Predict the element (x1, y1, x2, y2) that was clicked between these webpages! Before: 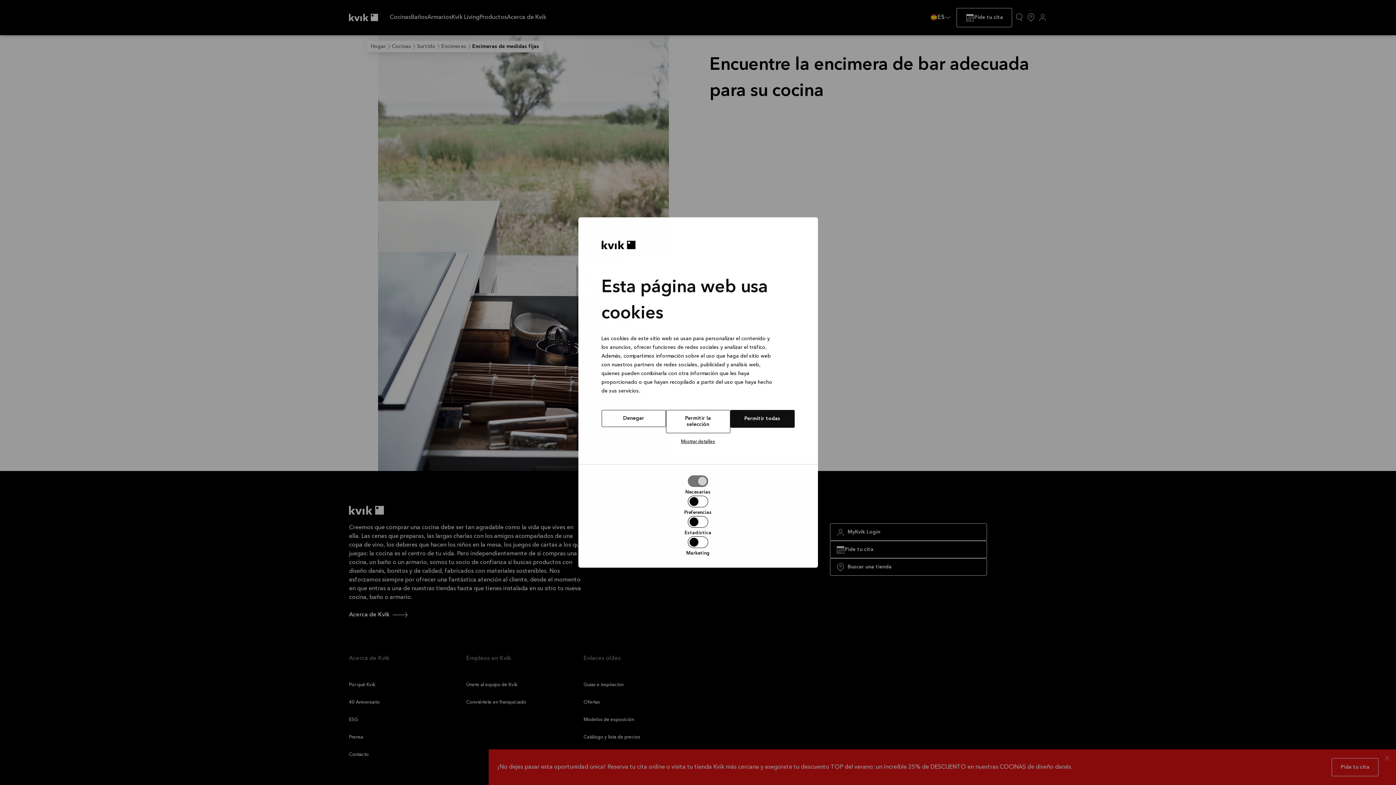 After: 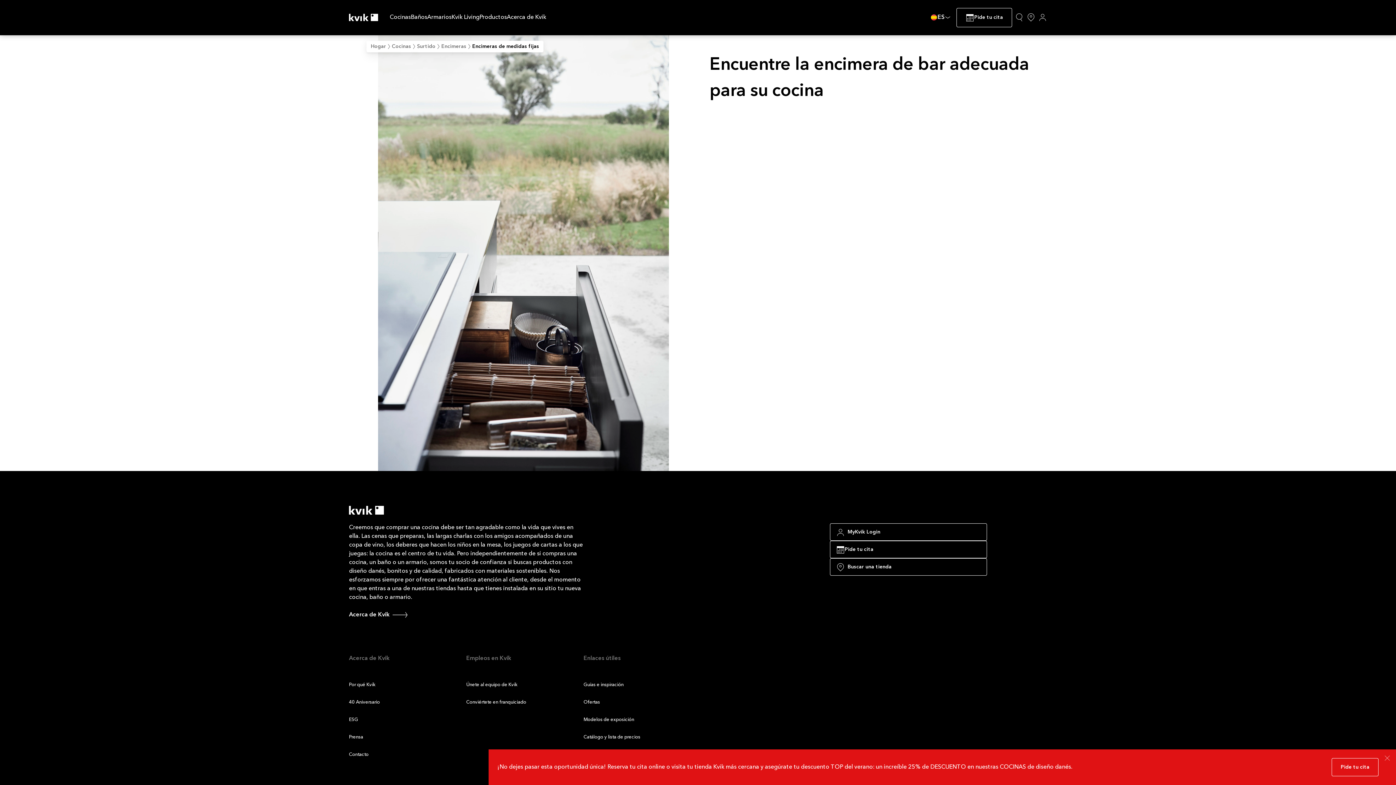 Action: label: Permitir la selección bbox: (666, 410, 730, 433)